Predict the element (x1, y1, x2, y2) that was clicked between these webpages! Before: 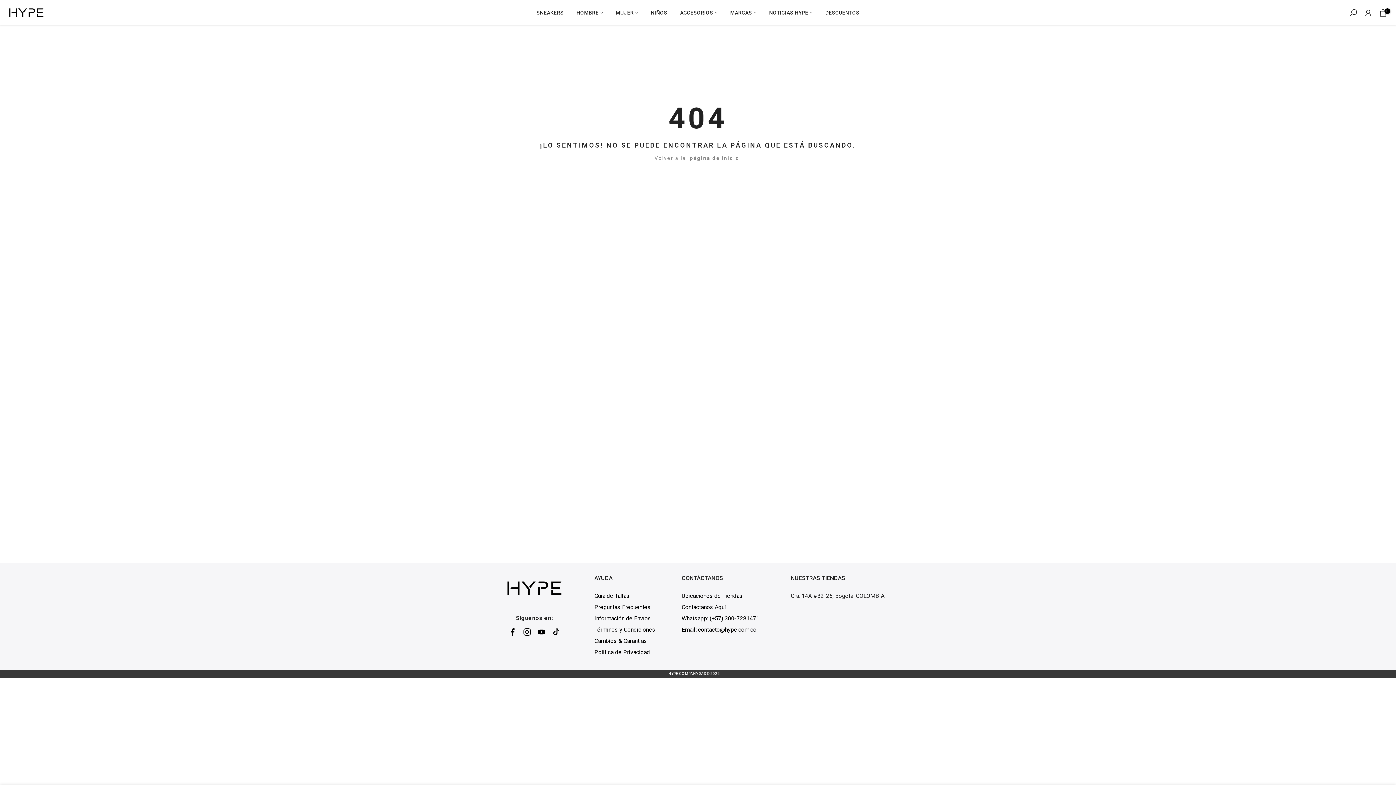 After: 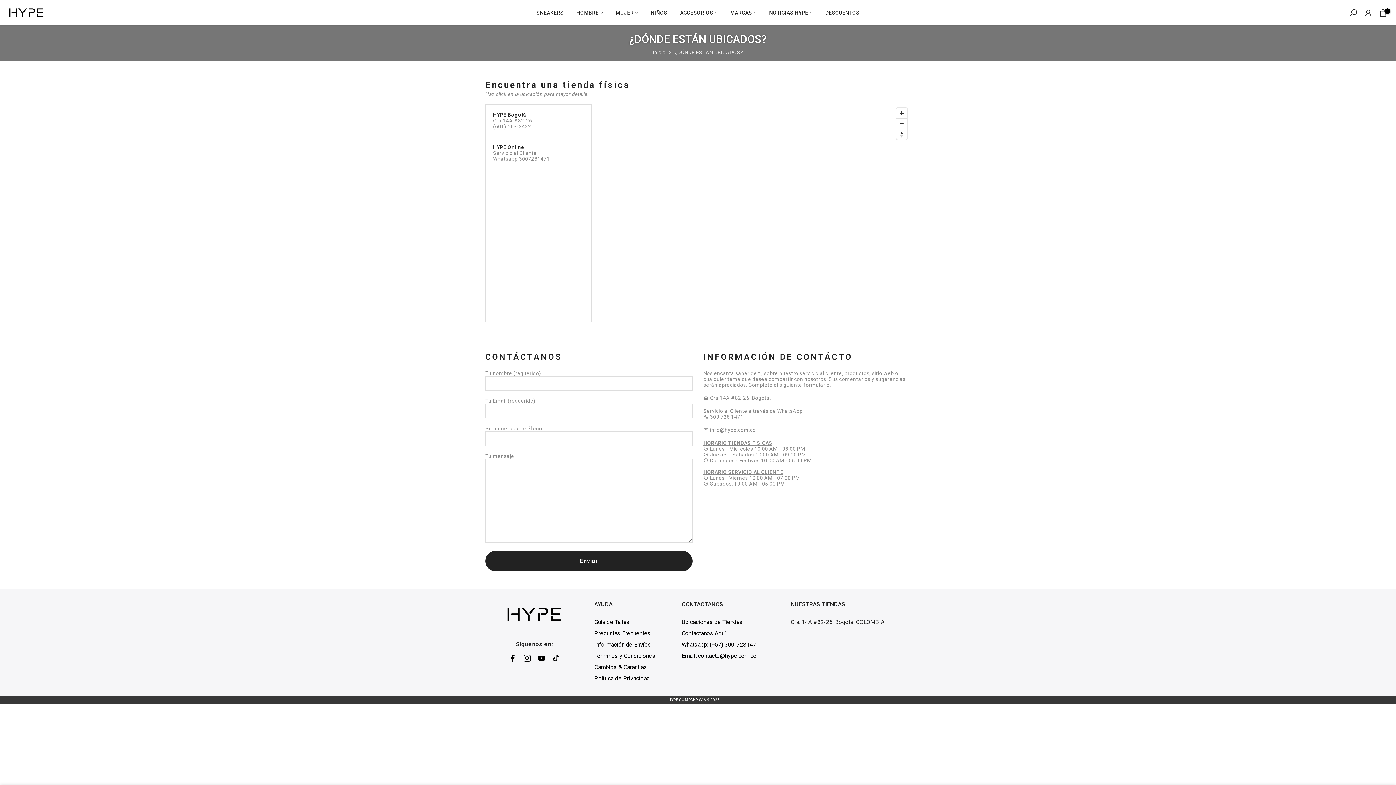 Action: label: Ubicaciones de Tiendas bbox: (681, 592, 742, 599)